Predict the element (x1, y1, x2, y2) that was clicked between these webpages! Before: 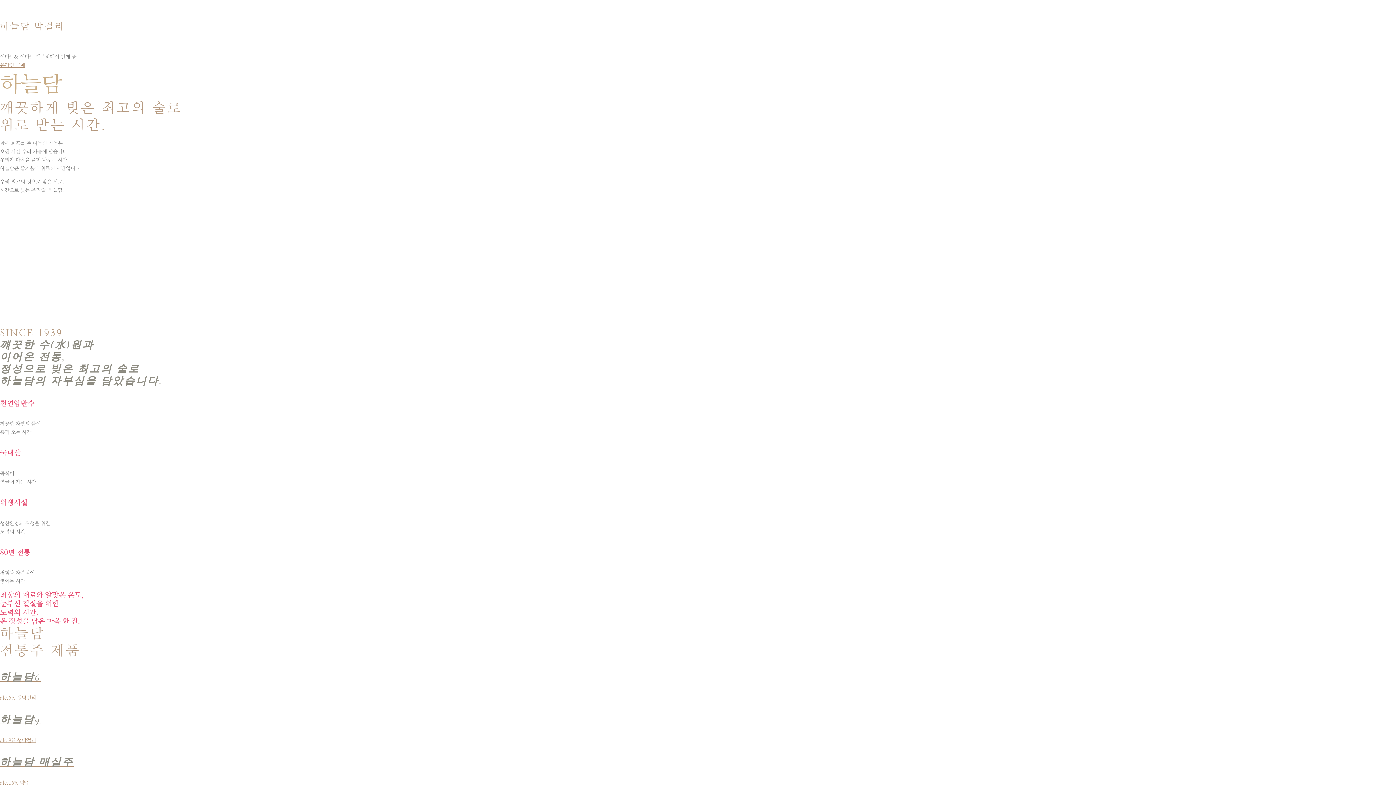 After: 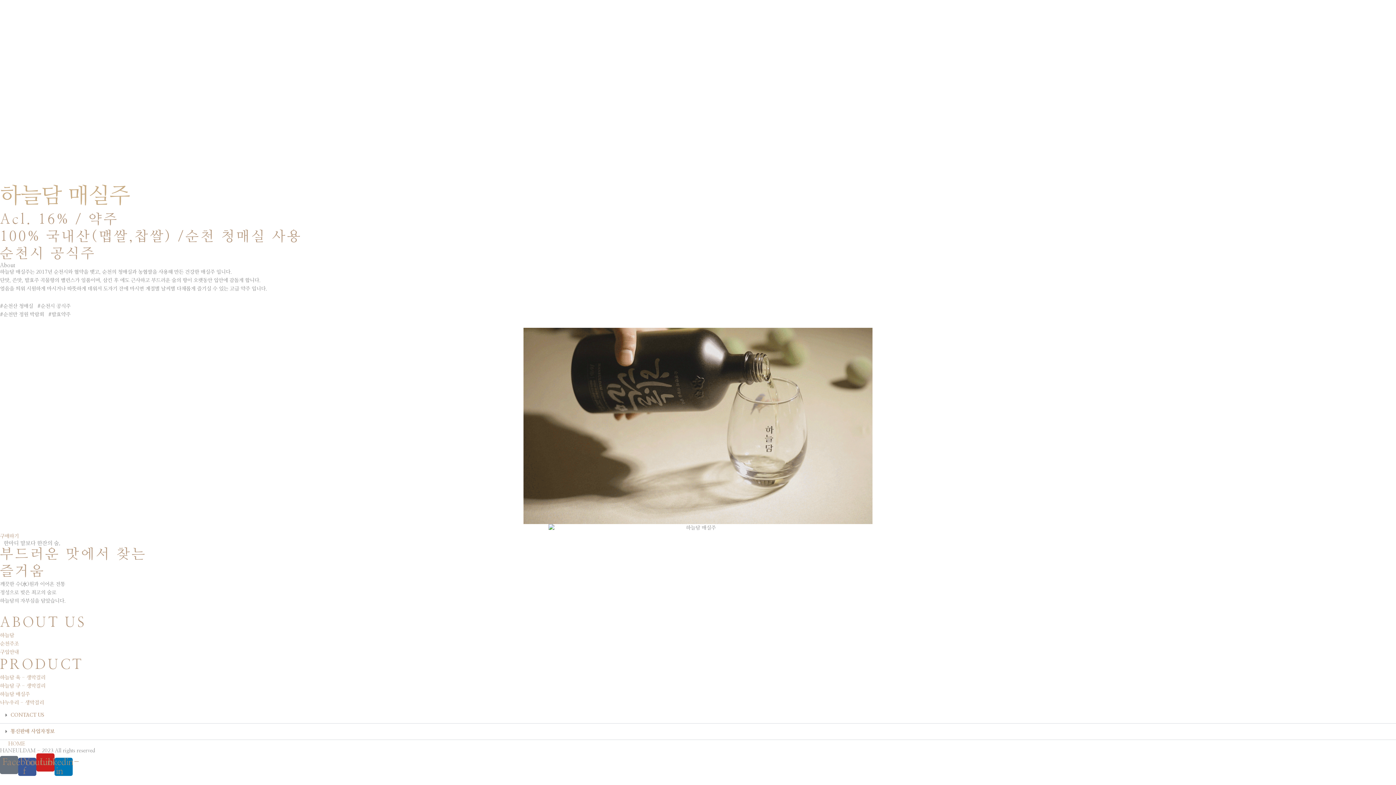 Action: bbox: (0, 755, 1396, 788) label: 하늘담 매실주
alc.16% 약주